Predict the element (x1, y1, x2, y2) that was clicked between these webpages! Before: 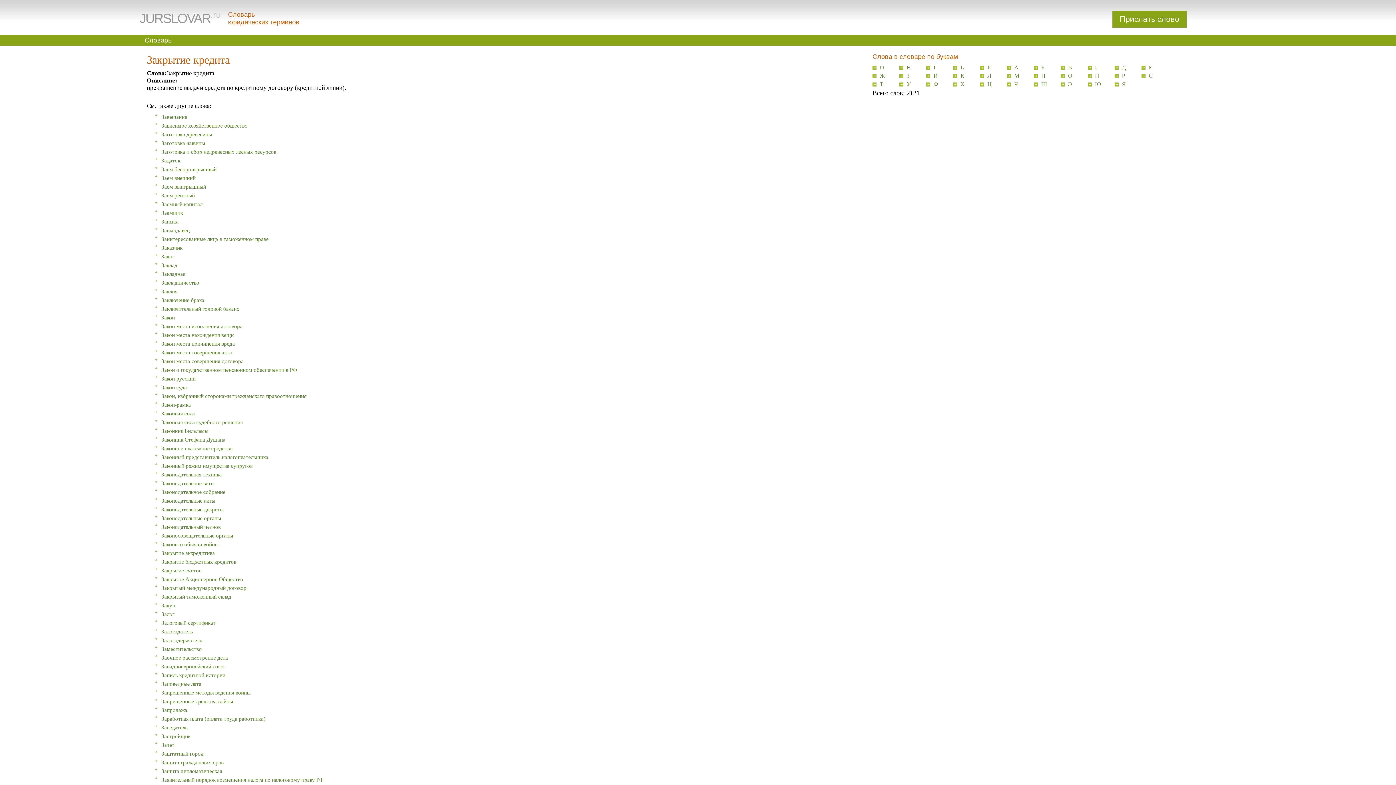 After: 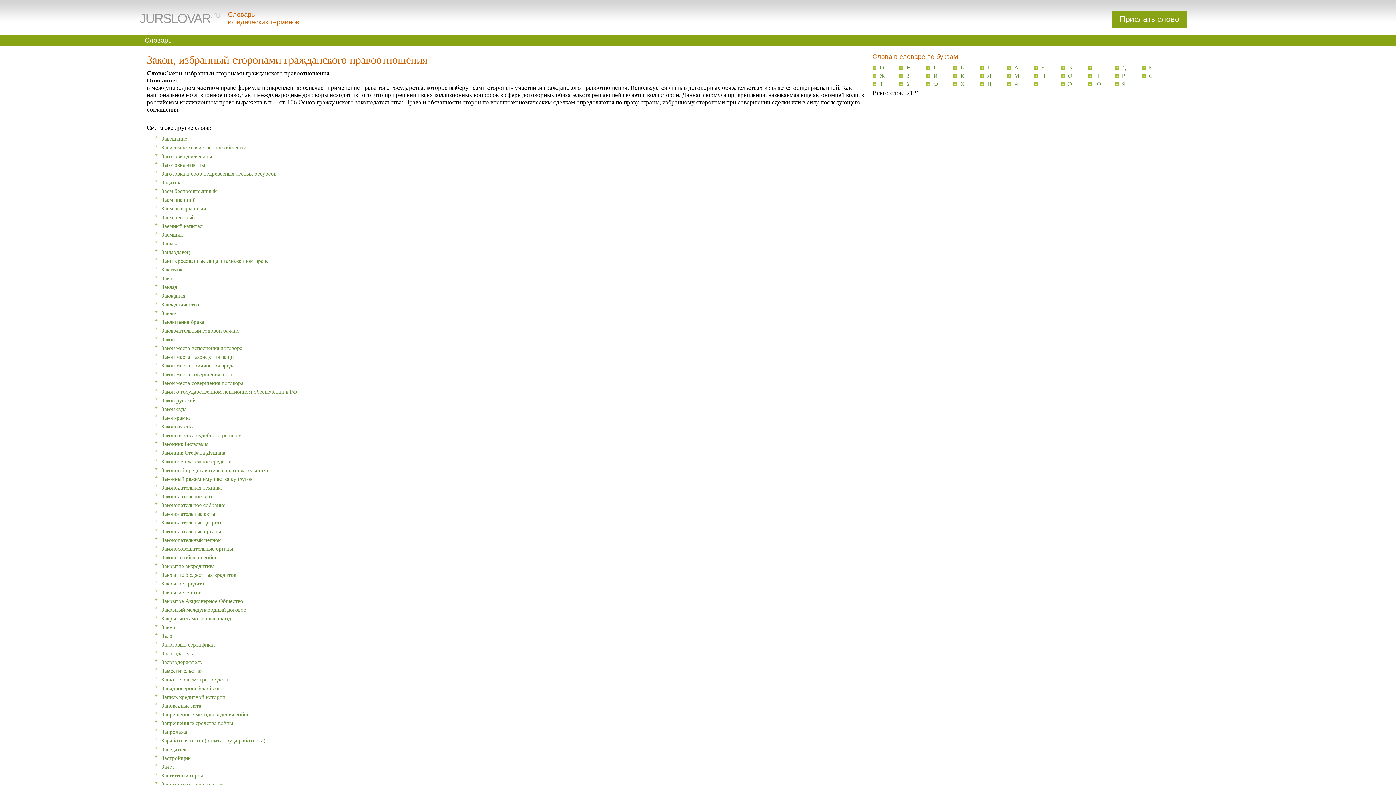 Action: bbox: (161, 393, 306, 399) label: Закон, избранный сторонами гражданского правоотношения